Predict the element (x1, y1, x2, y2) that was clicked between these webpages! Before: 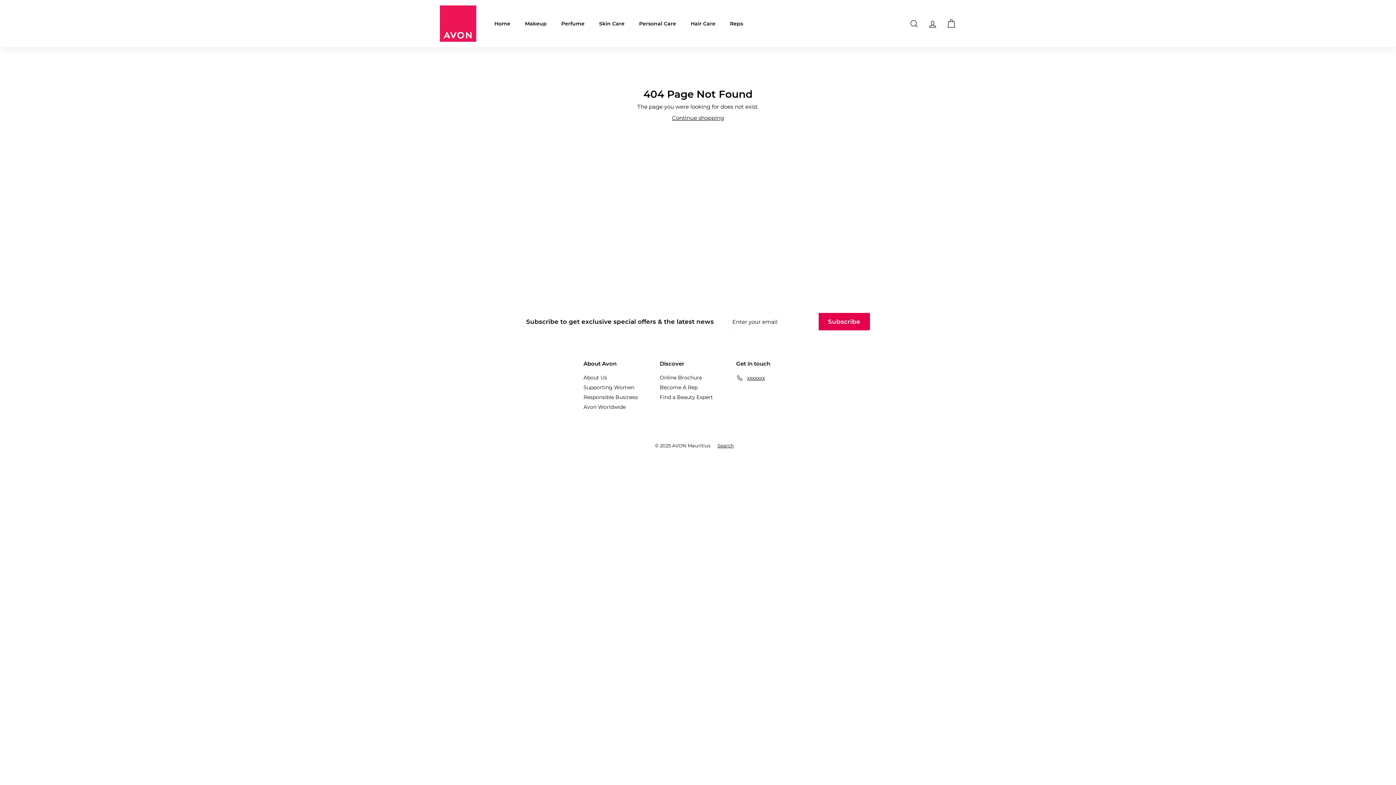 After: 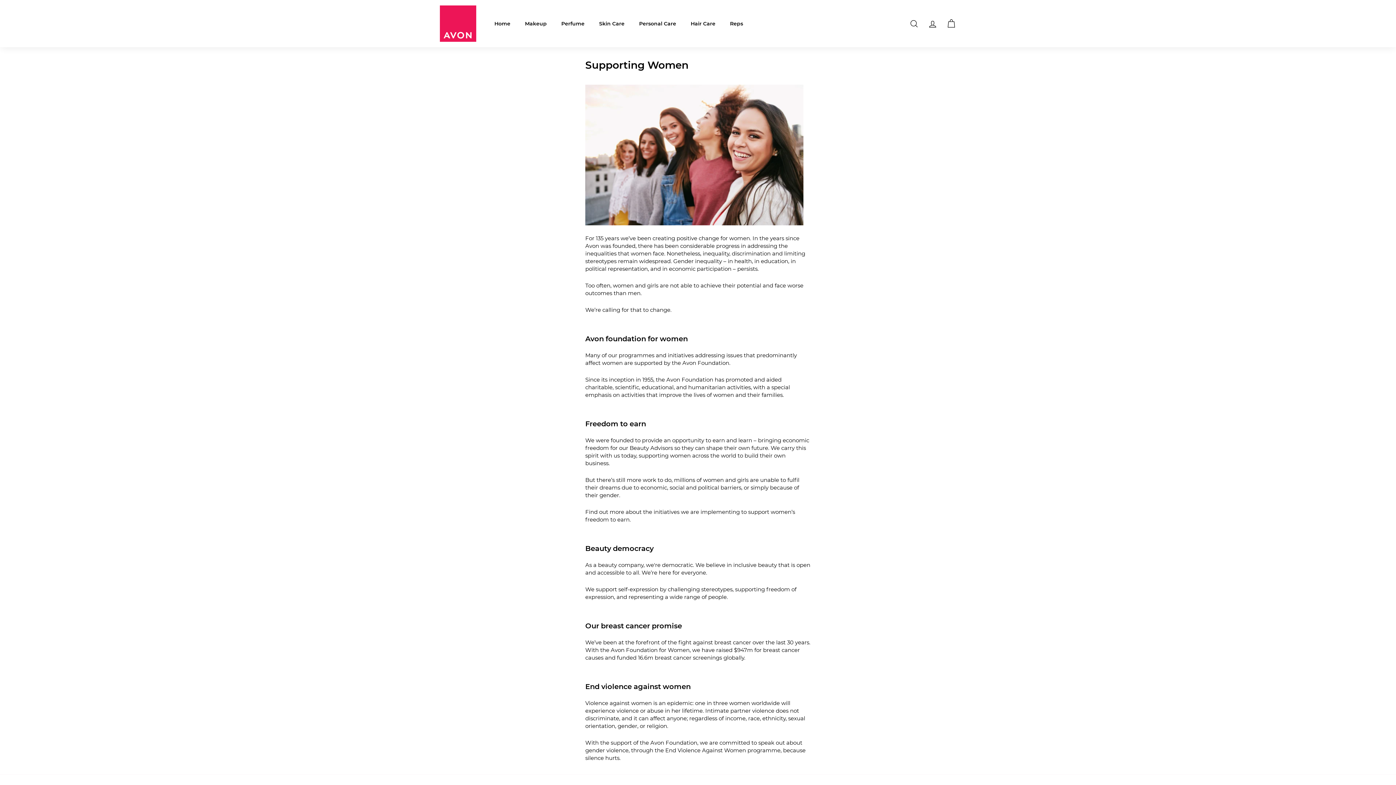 Action: bbox: (583, 382, 634, 392) label: Supporting Women